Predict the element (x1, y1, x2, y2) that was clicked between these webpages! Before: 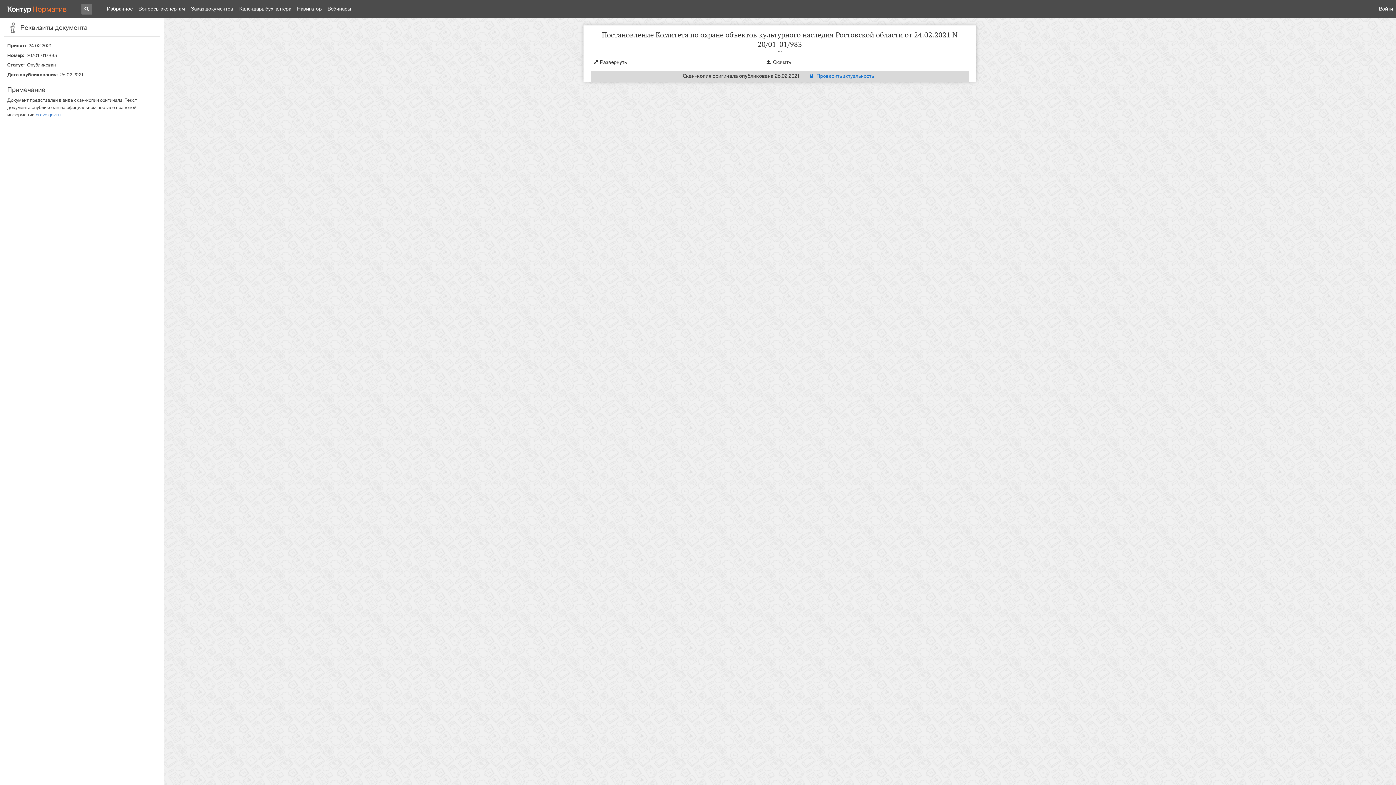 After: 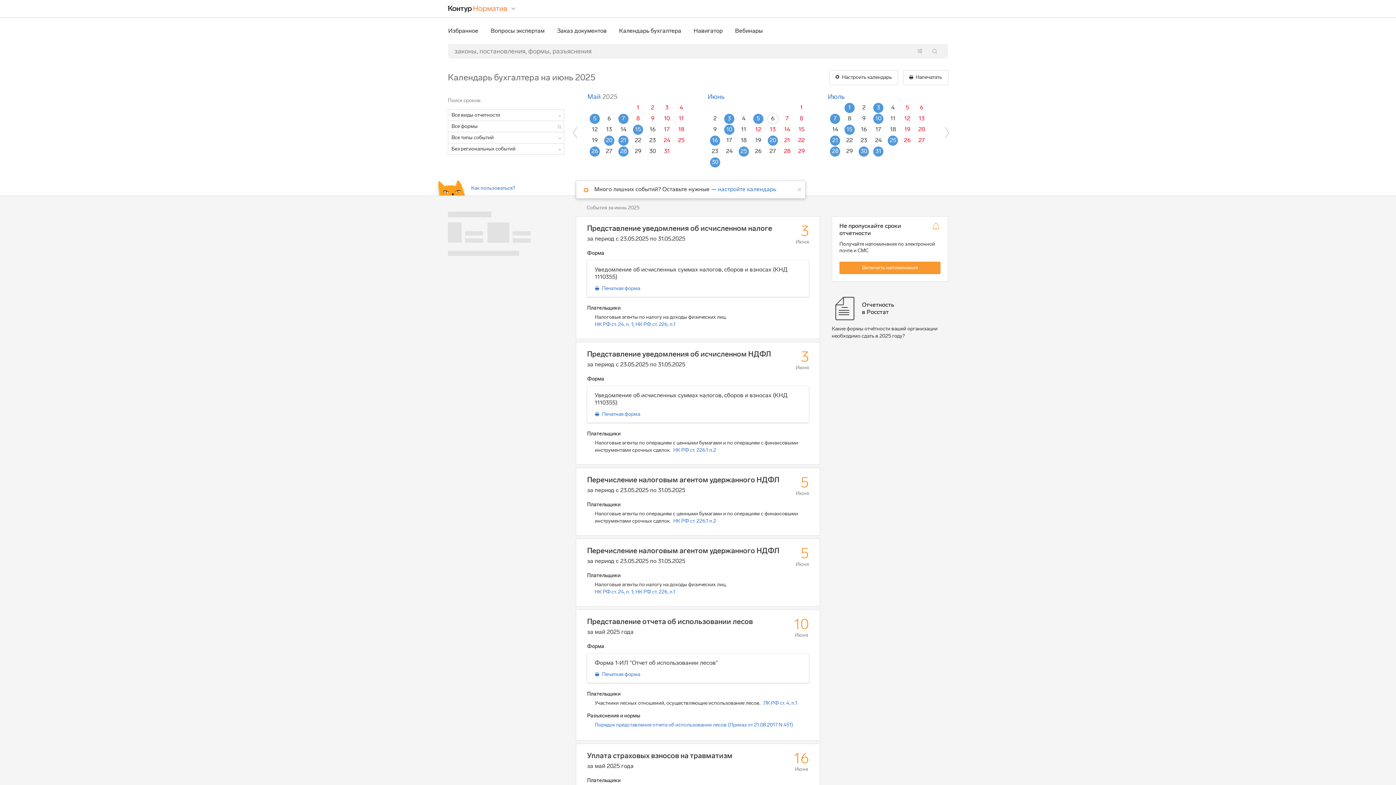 Action: bbox: (236, 0, 294, 18) label: Календарь бухгалтера